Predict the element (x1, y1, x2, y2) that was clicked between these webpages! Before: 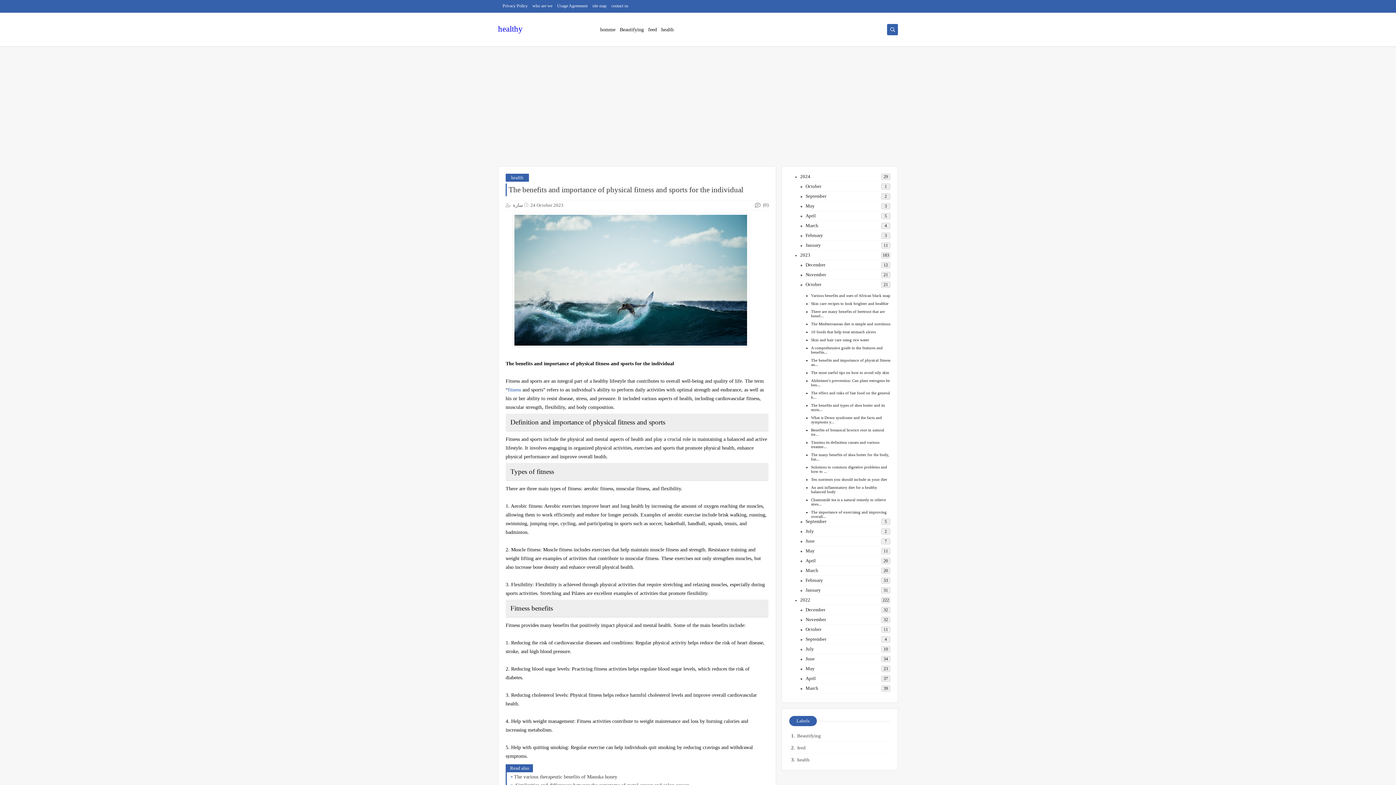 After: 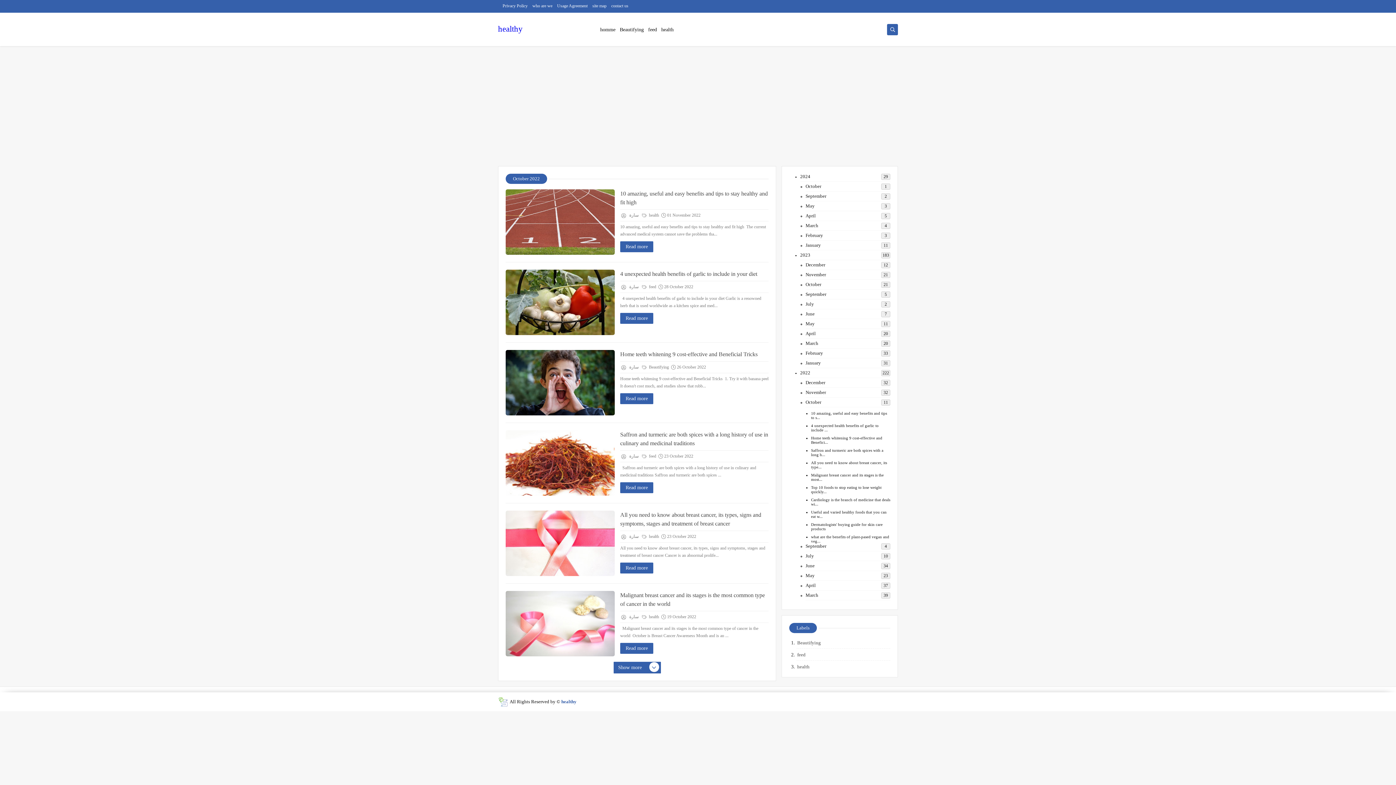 Action: bbox: (805, 626, 821, 632) label: October
11